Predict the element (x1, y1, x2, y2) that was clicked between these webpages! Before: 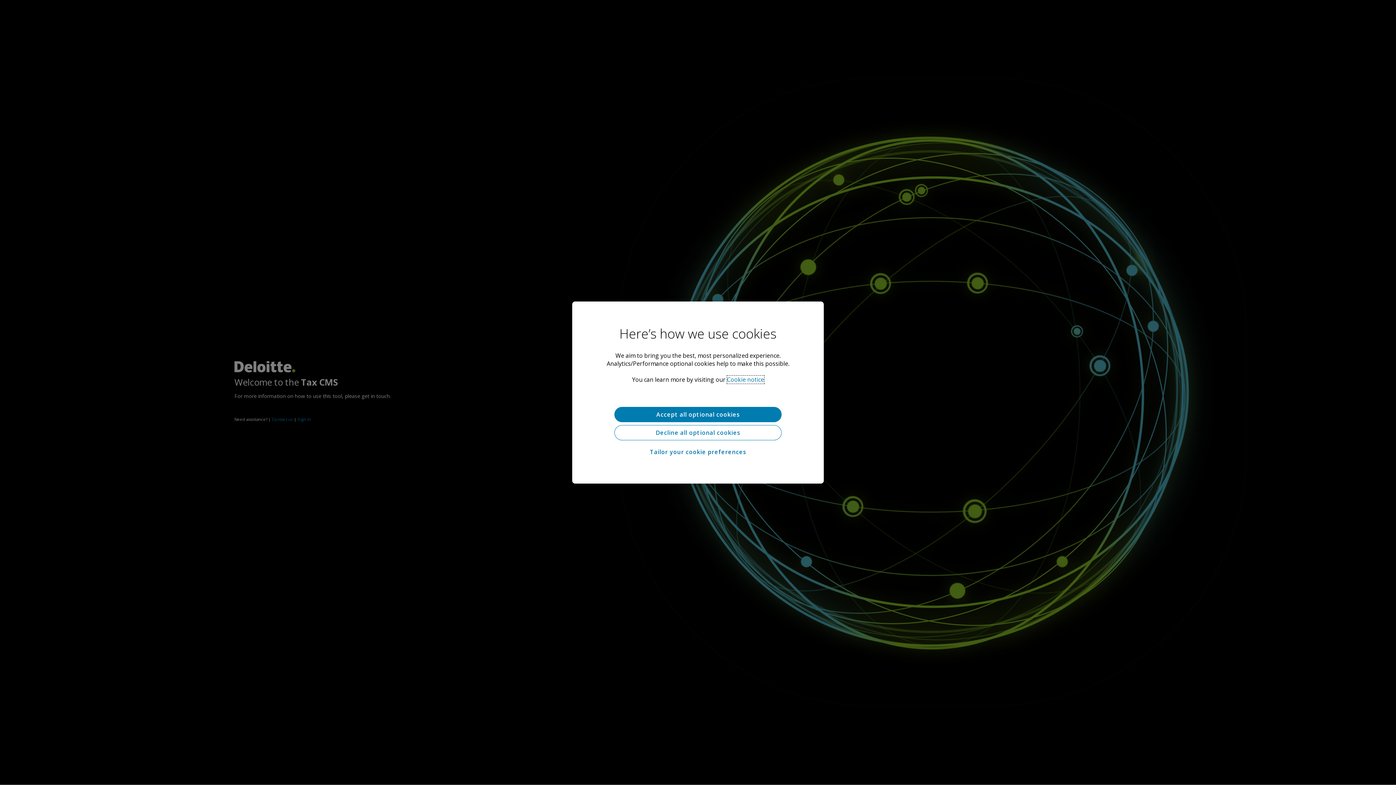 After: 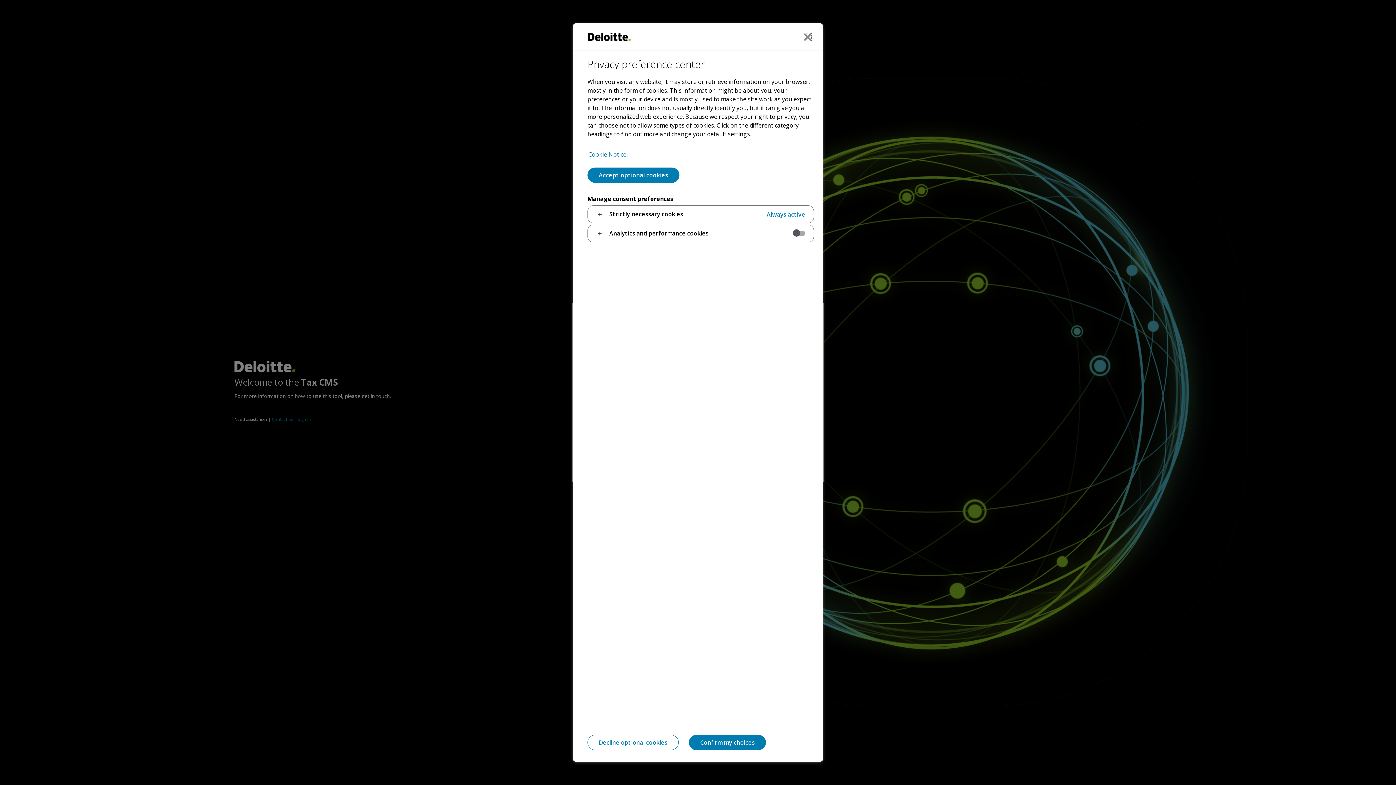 Action: bbox: (614, 443, 781, 460) label: Tailor your cookie preferences